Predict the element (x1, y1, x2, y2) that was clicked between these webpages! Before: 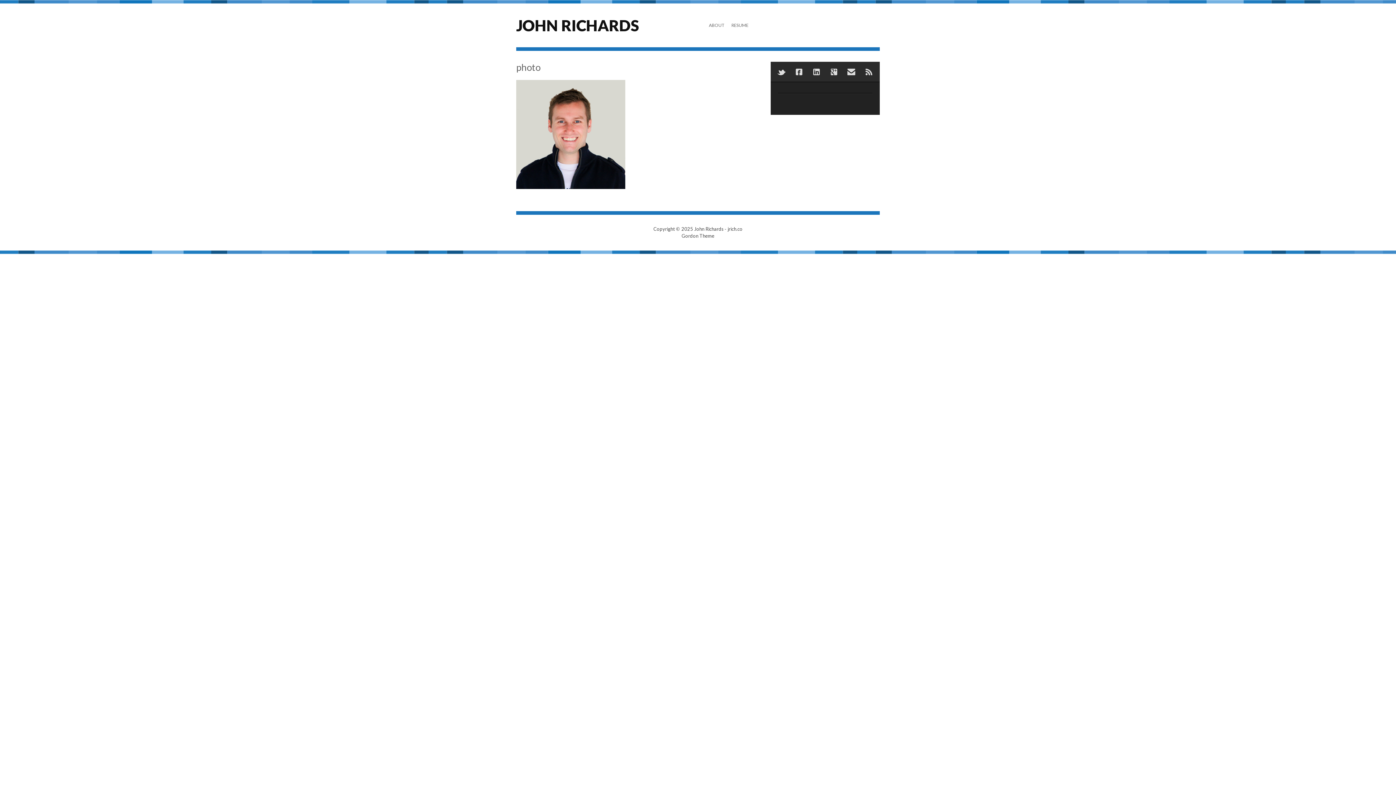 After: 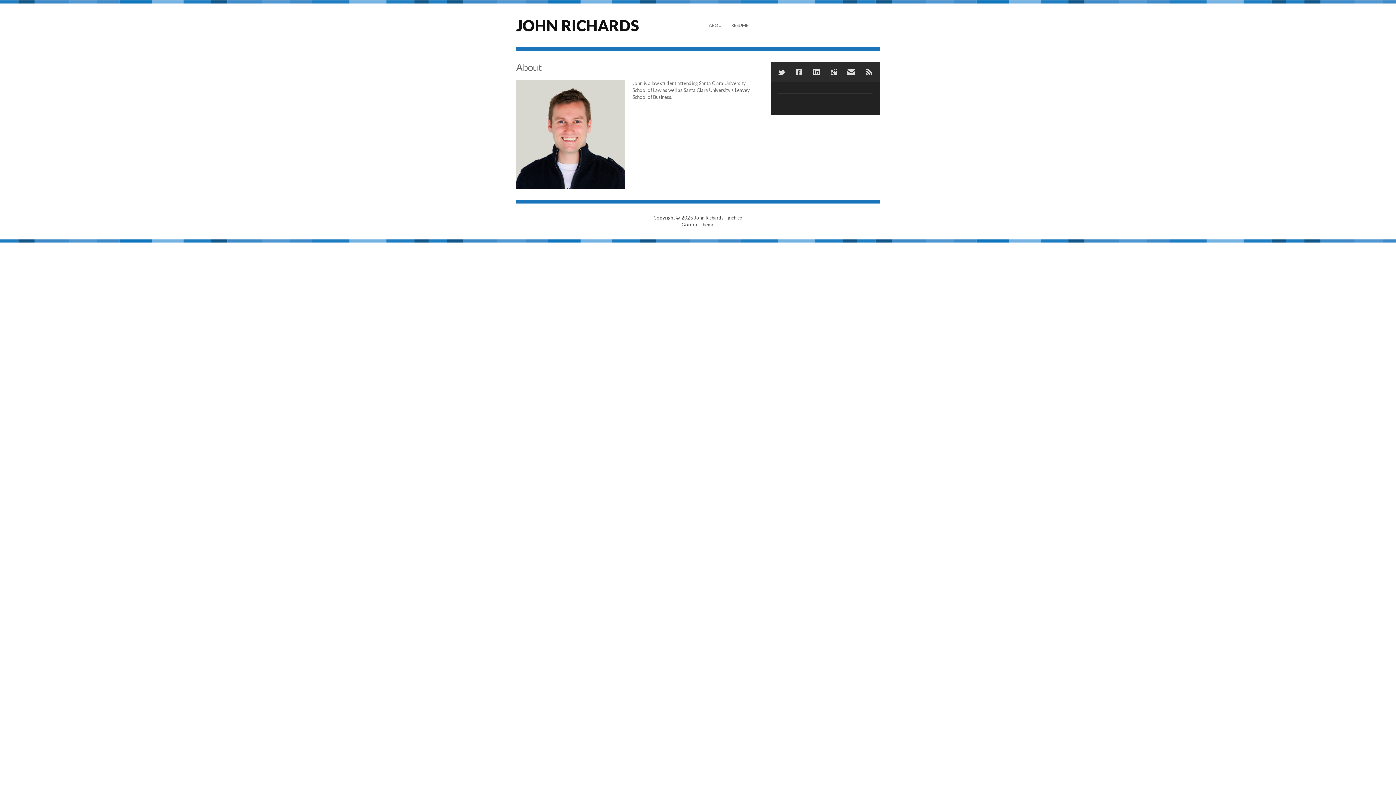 Action: label: ABOUT bbox: (705, 18, 728, 32)